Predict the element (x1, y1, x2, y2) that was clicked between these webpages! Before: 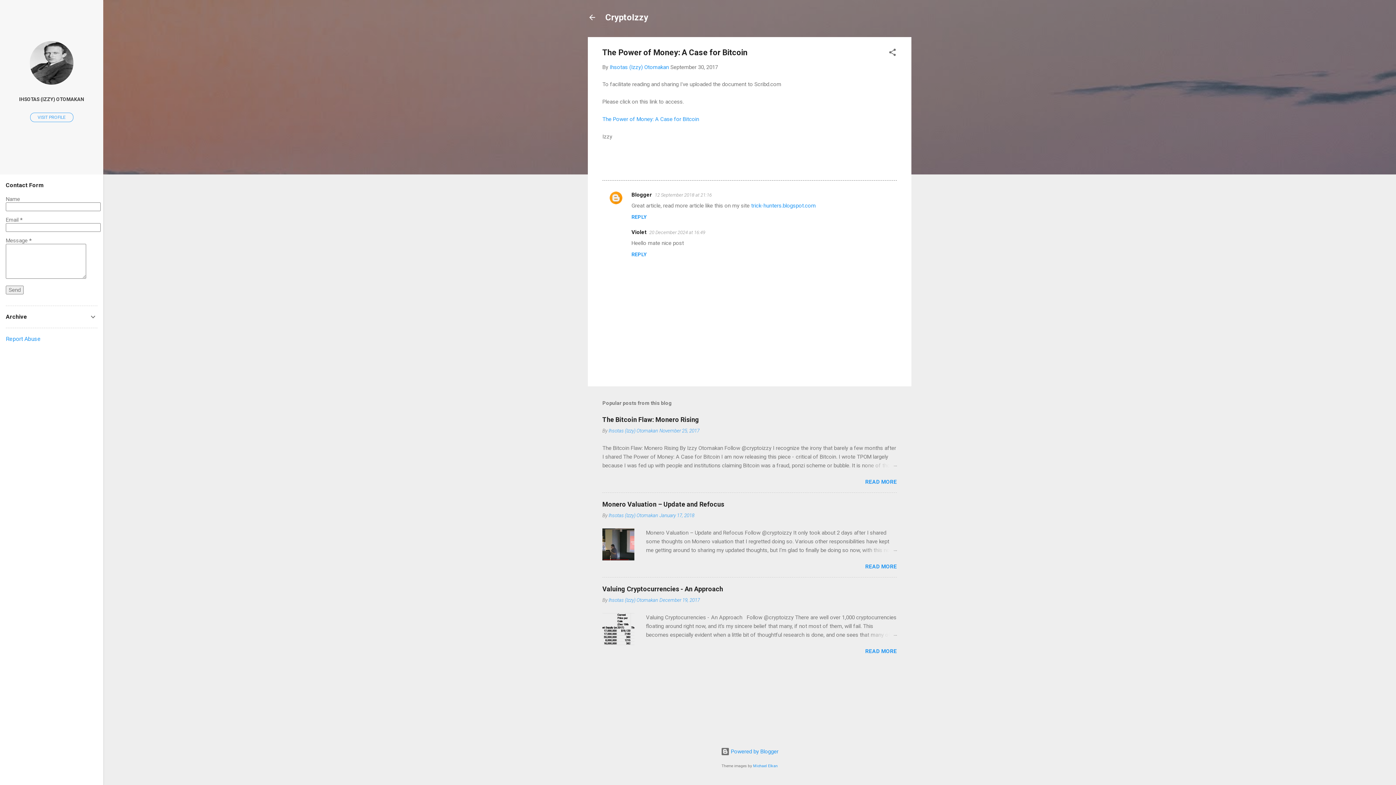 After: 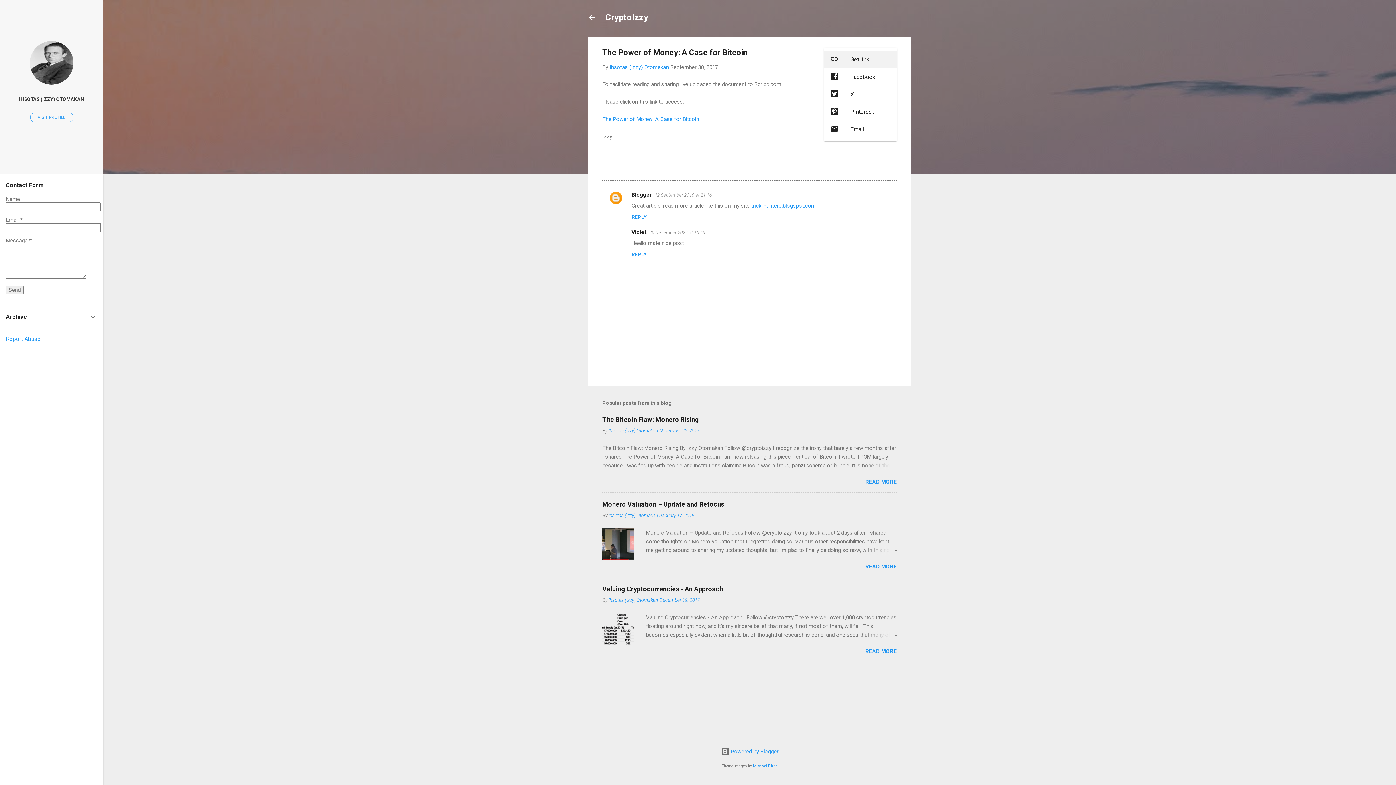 Action: bbox: (888, 48, 897, 59) label: Share